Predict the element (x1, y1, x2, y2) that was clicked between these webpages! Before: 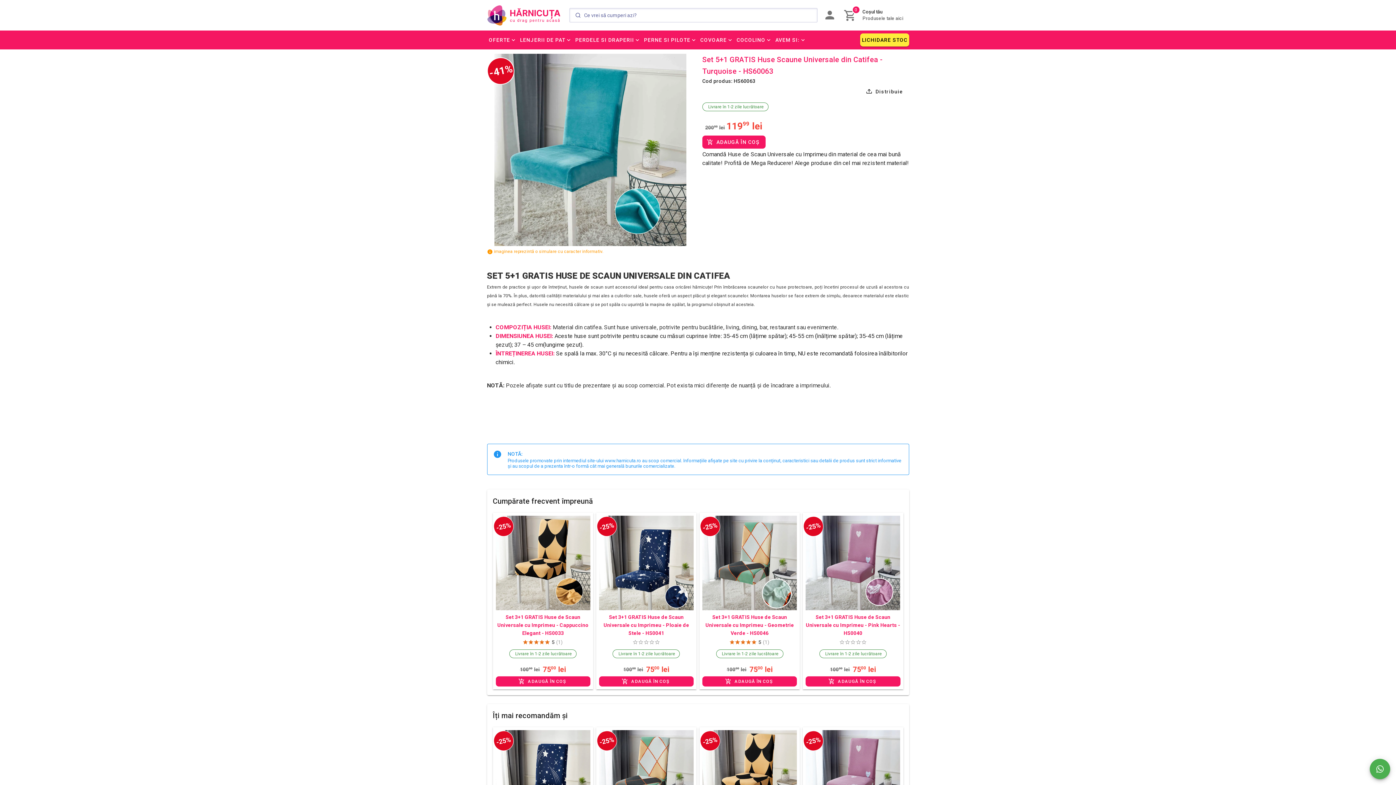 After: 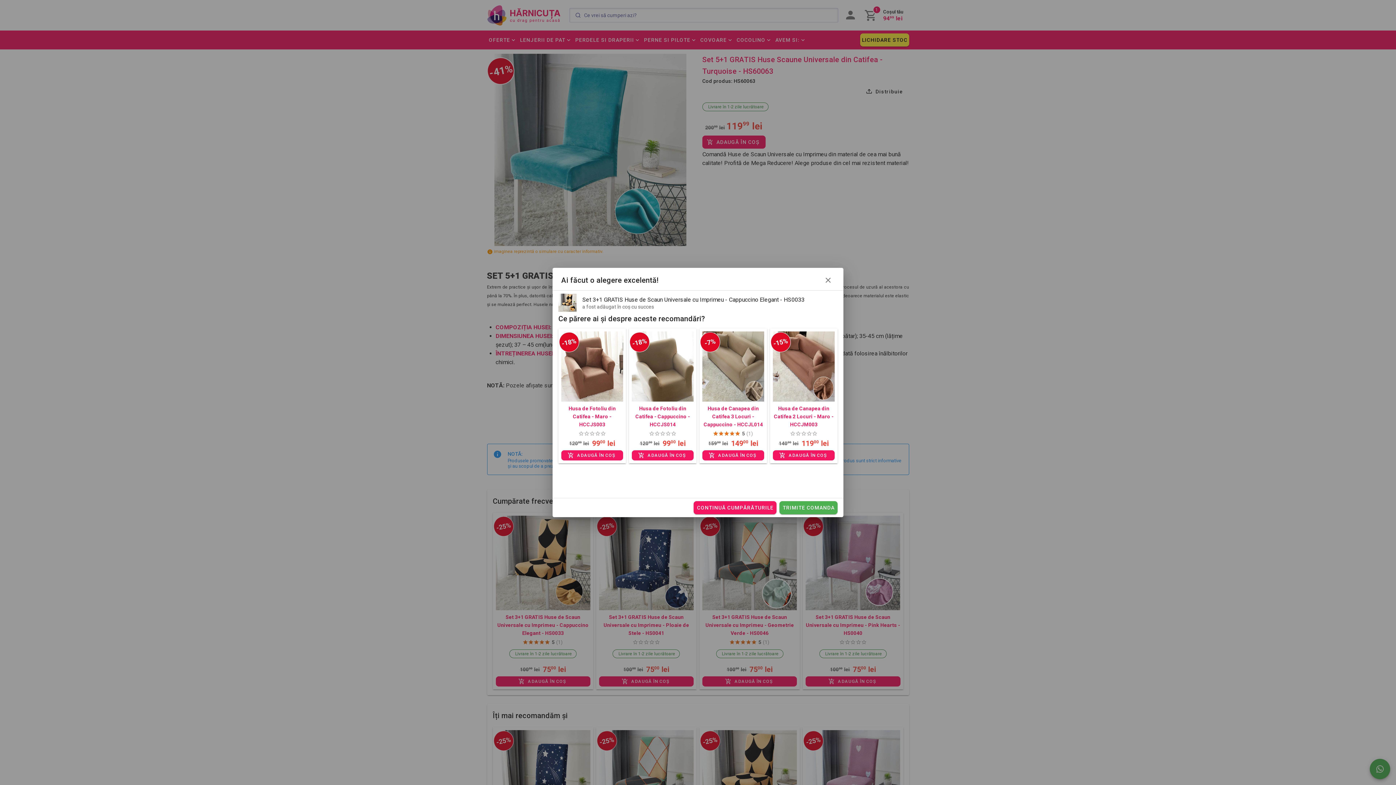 Action: label: ADAUGĂ ÎN COȘ bbox: (495, 676, 590, 686)